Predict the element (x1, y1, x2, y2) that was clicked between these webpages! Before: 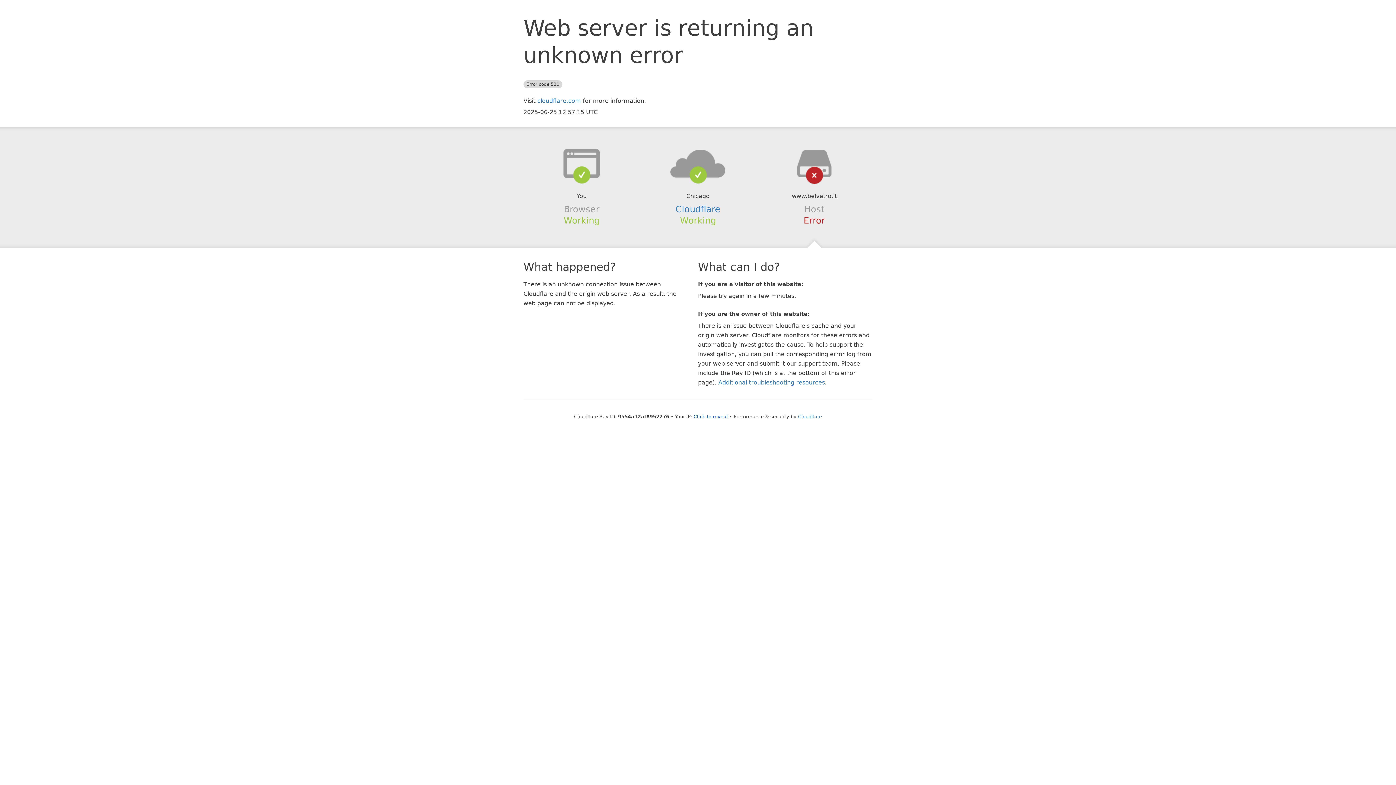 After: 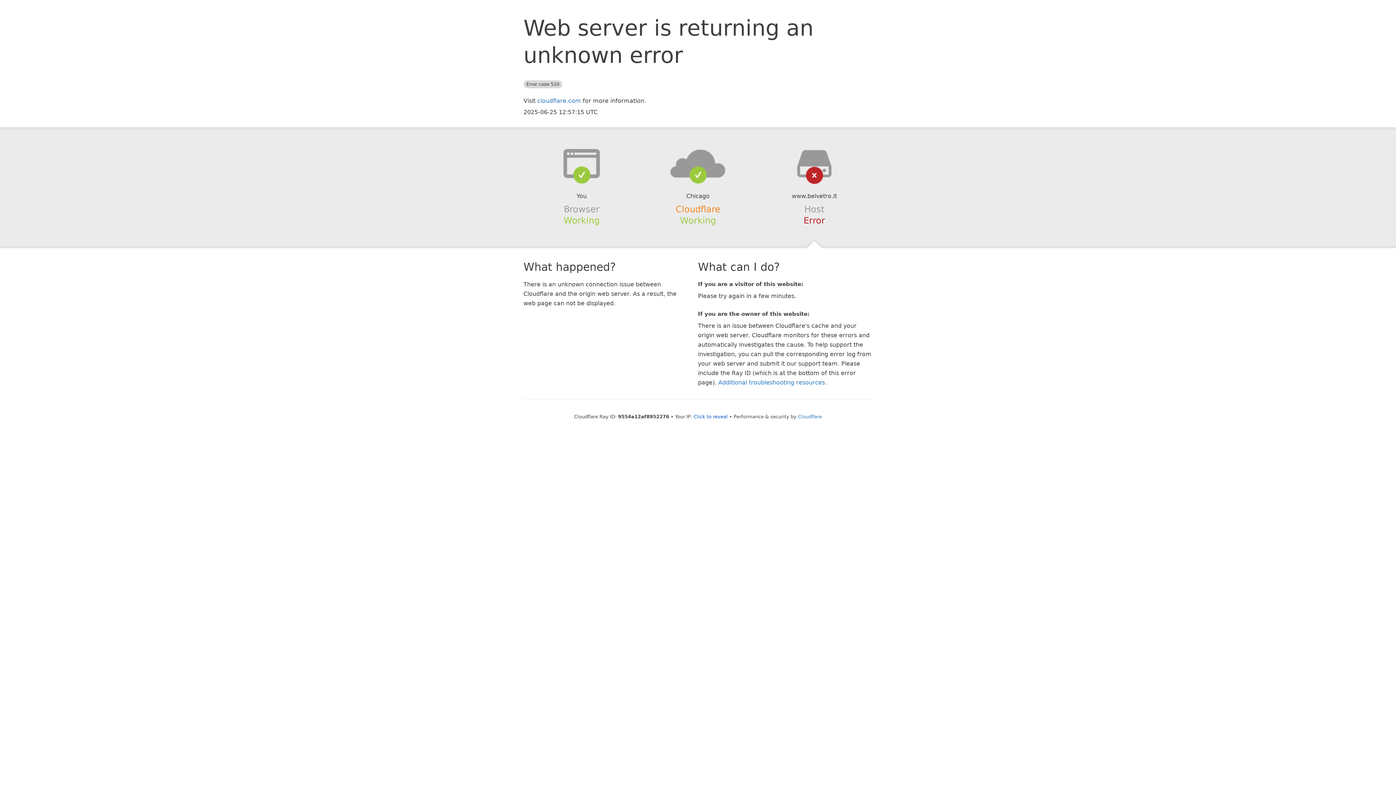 Action: label: Cloudflare bbox: (675, 204, 720, 214)